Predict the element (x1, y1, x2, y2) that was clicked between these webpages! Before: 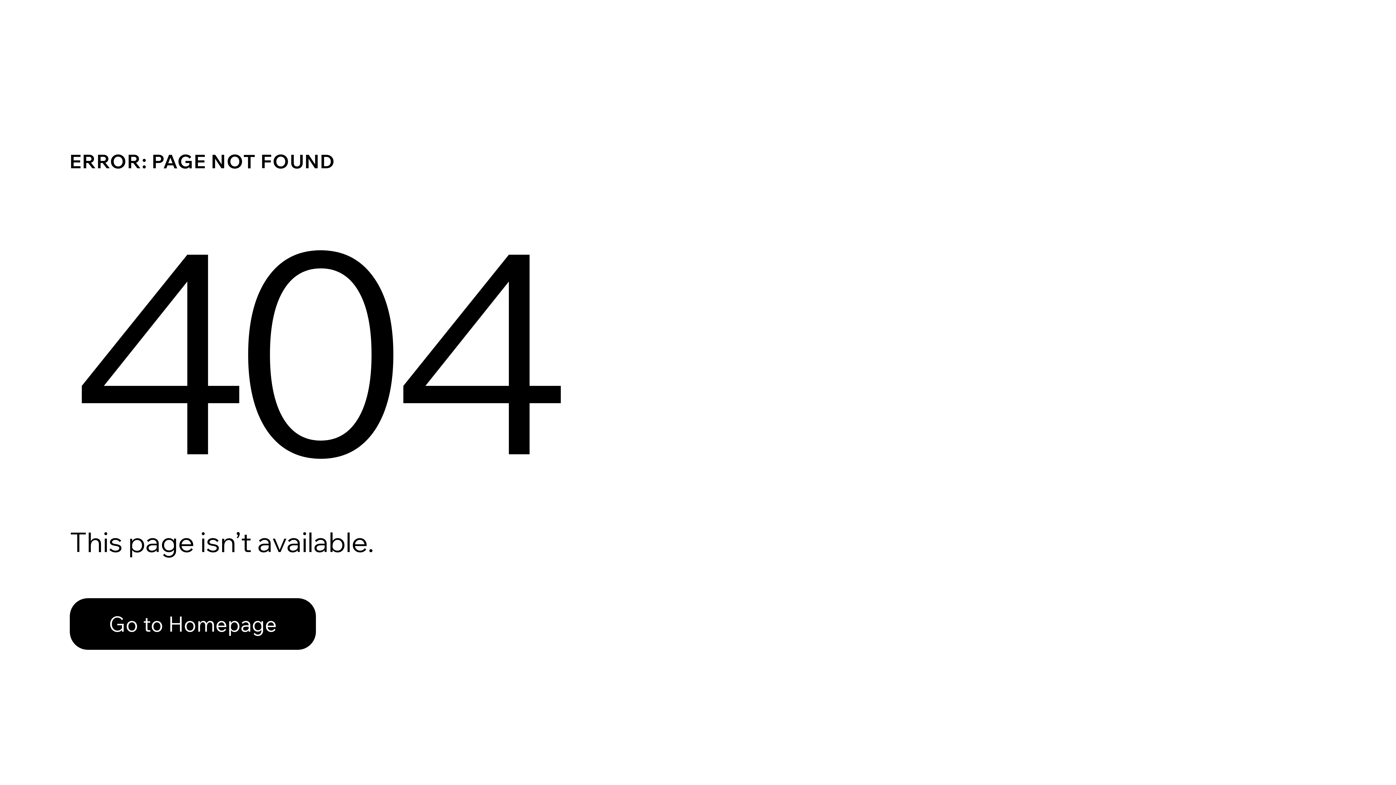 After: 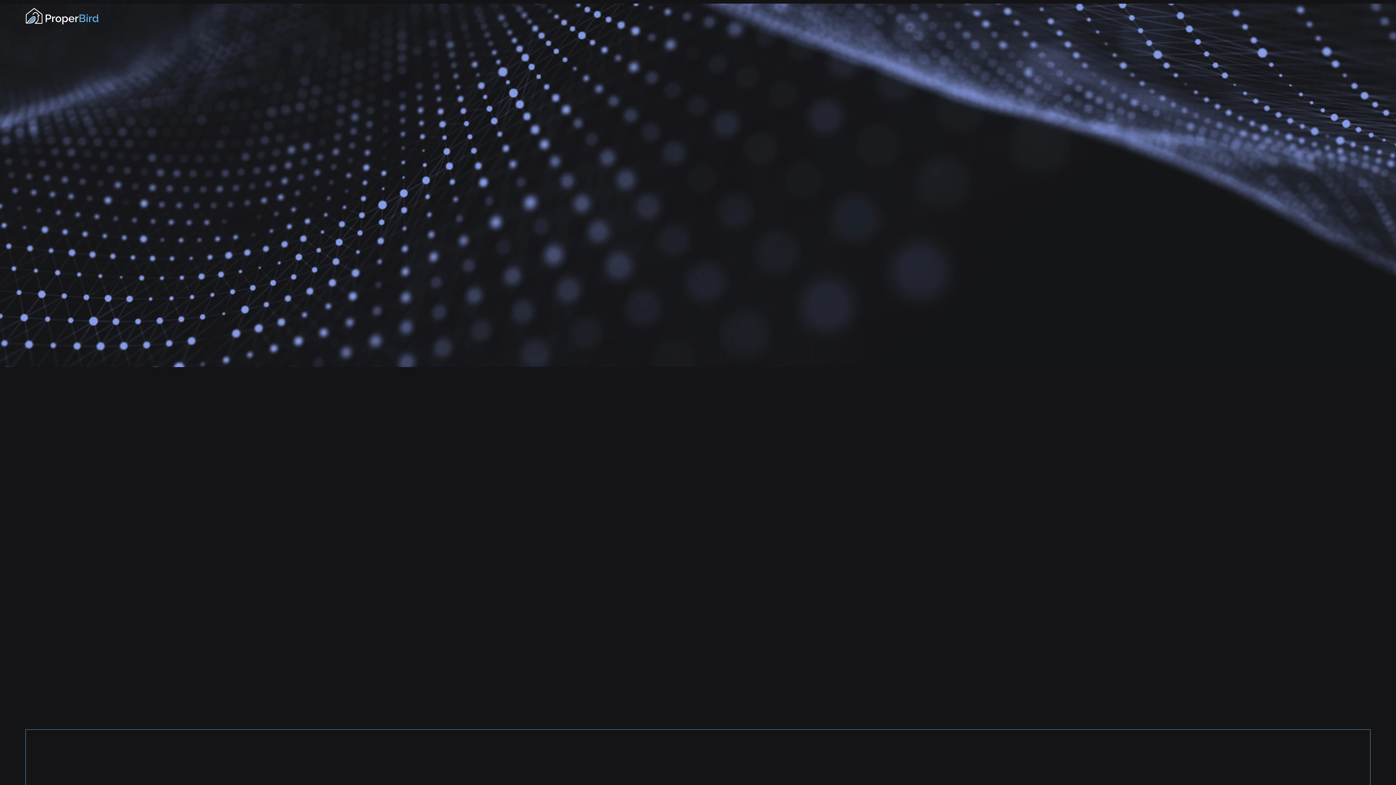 Action: bbox: (69, 582, 768, 659) label: Go to Homepage